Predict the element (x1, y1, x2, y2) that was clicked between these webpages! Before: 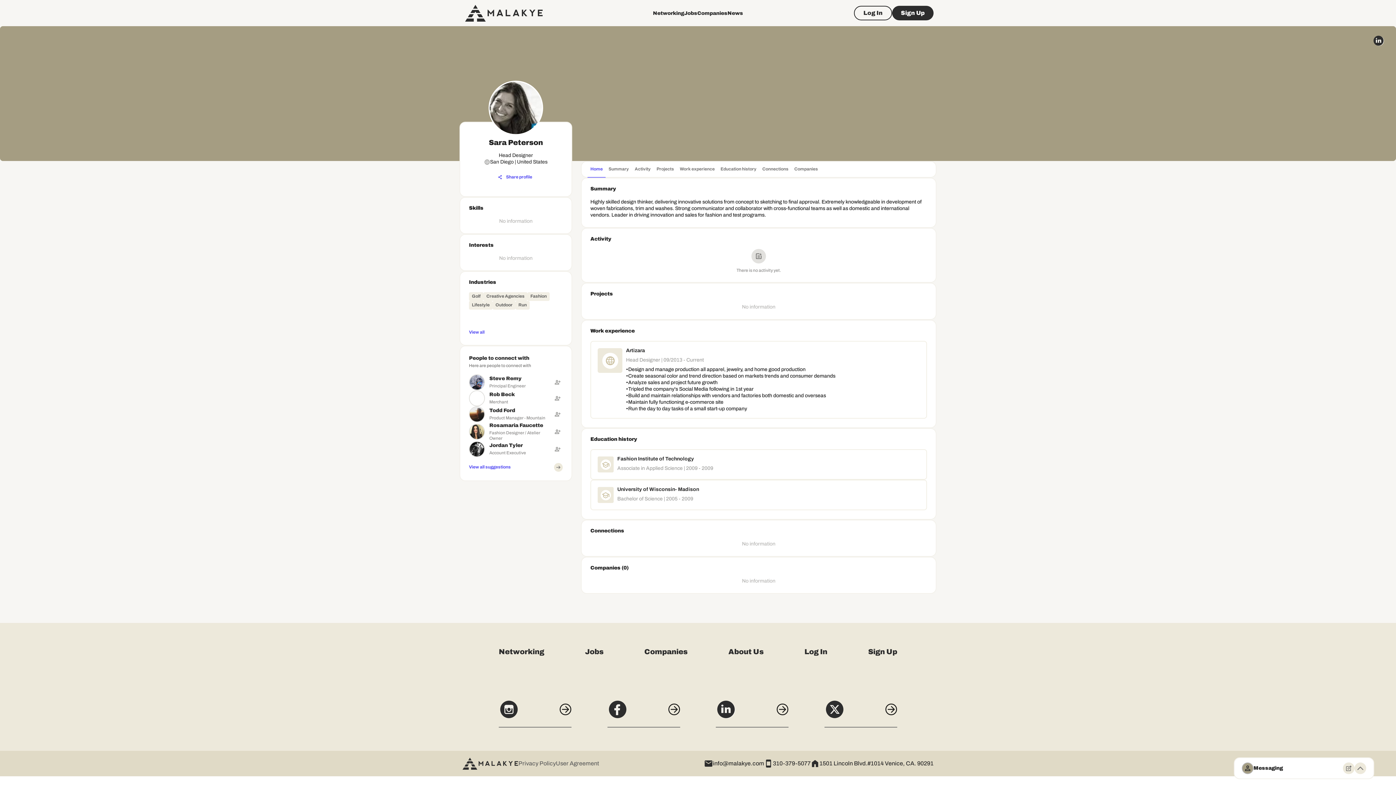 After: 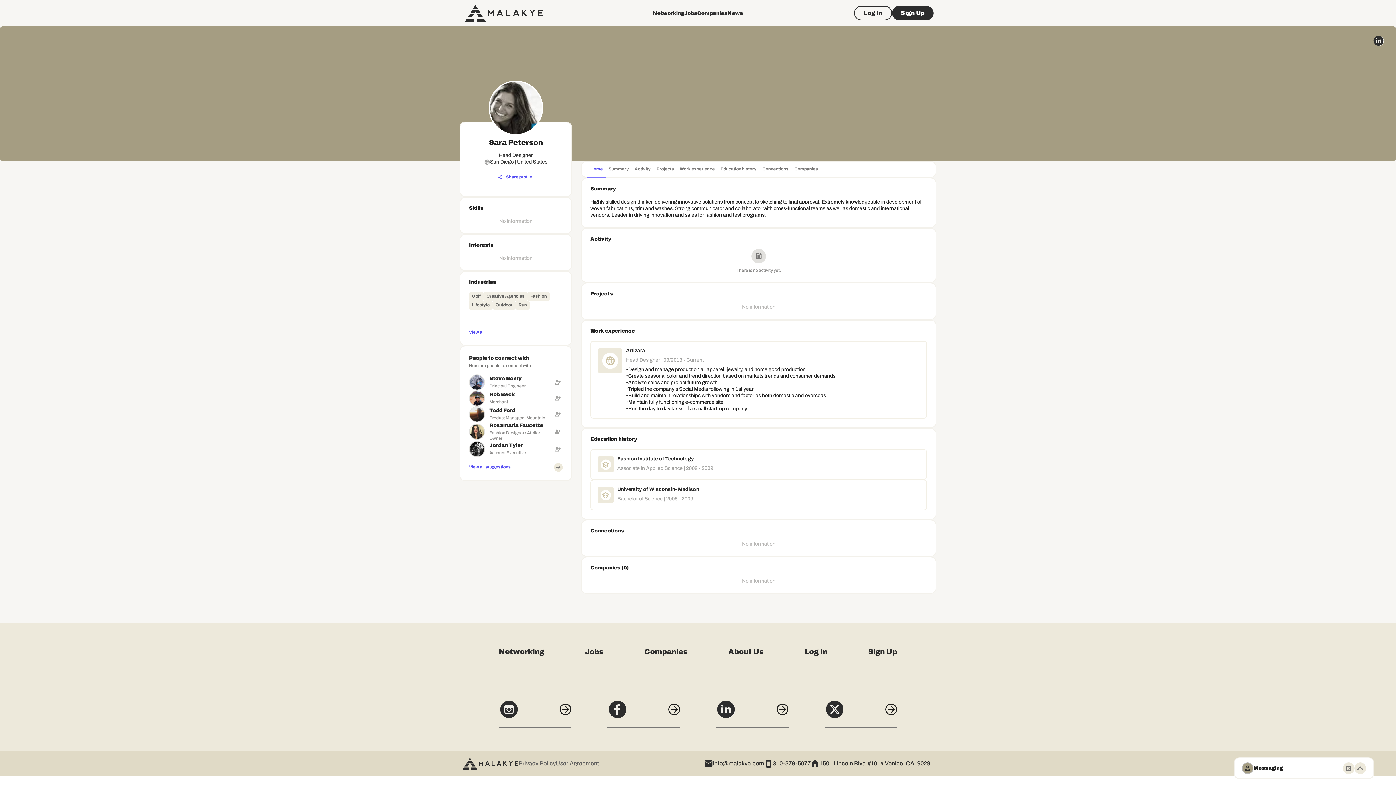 Action: label: 310-379-5077 bbox: (773, 759, 810, 768)